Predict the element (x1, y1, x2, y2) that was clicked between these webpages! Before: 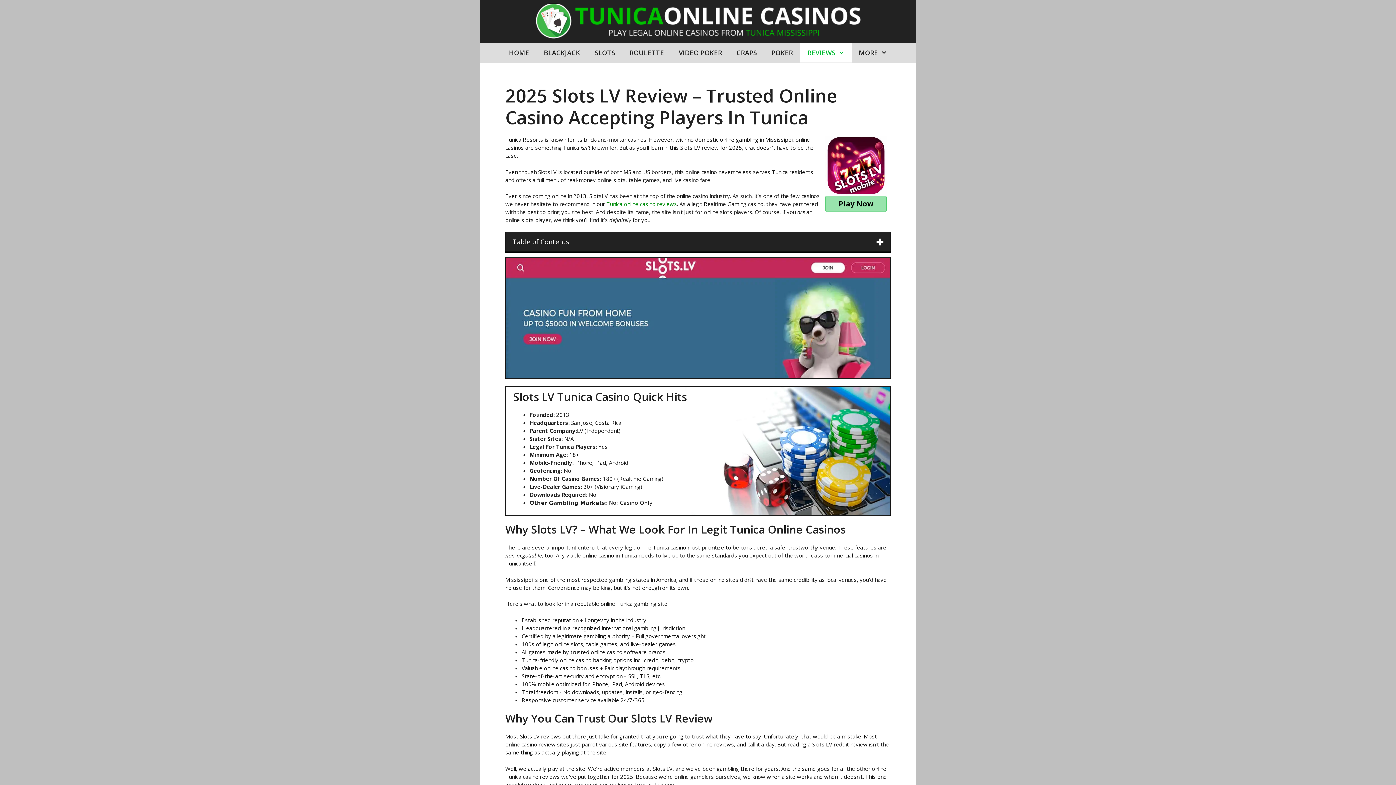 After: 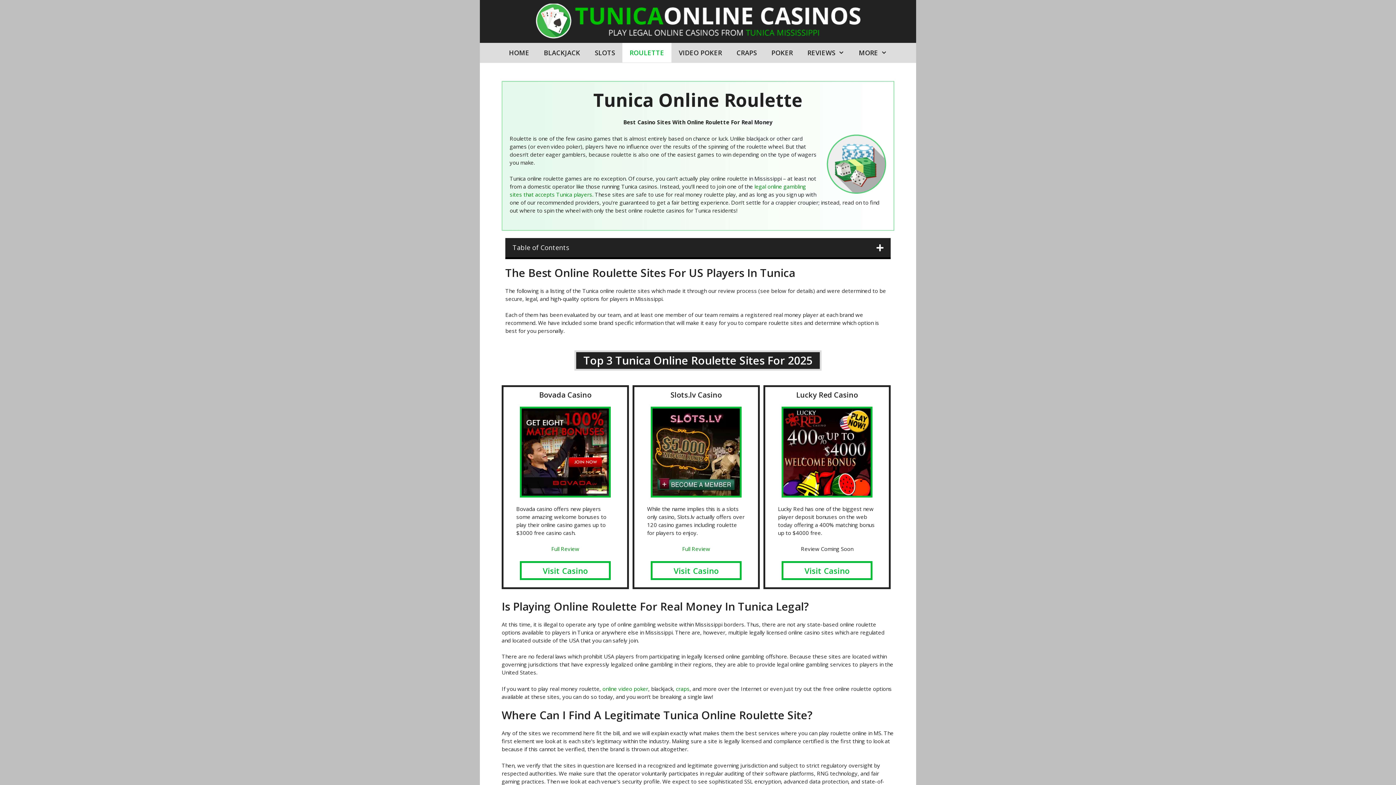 Action: label: ROULETTE bbox: (622, 42, 671, 62)